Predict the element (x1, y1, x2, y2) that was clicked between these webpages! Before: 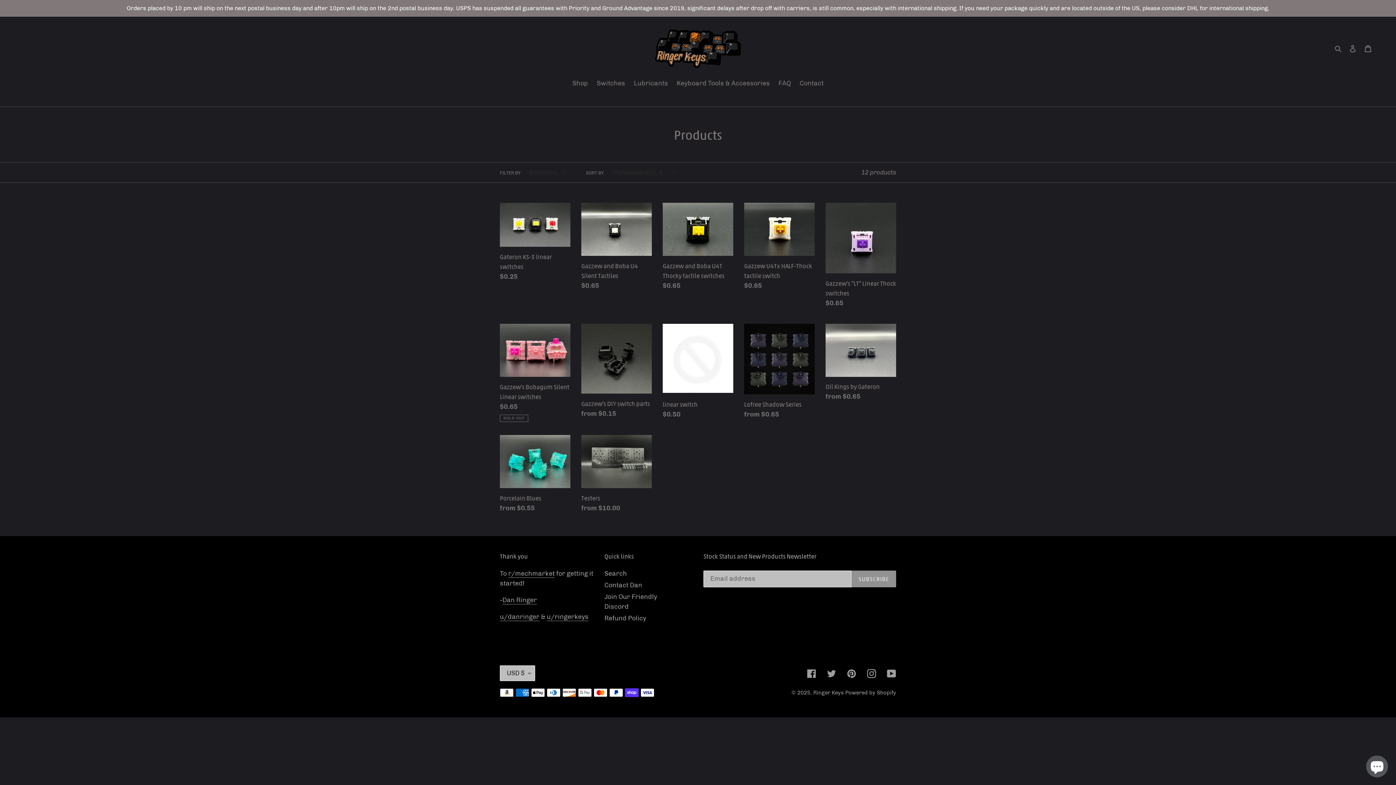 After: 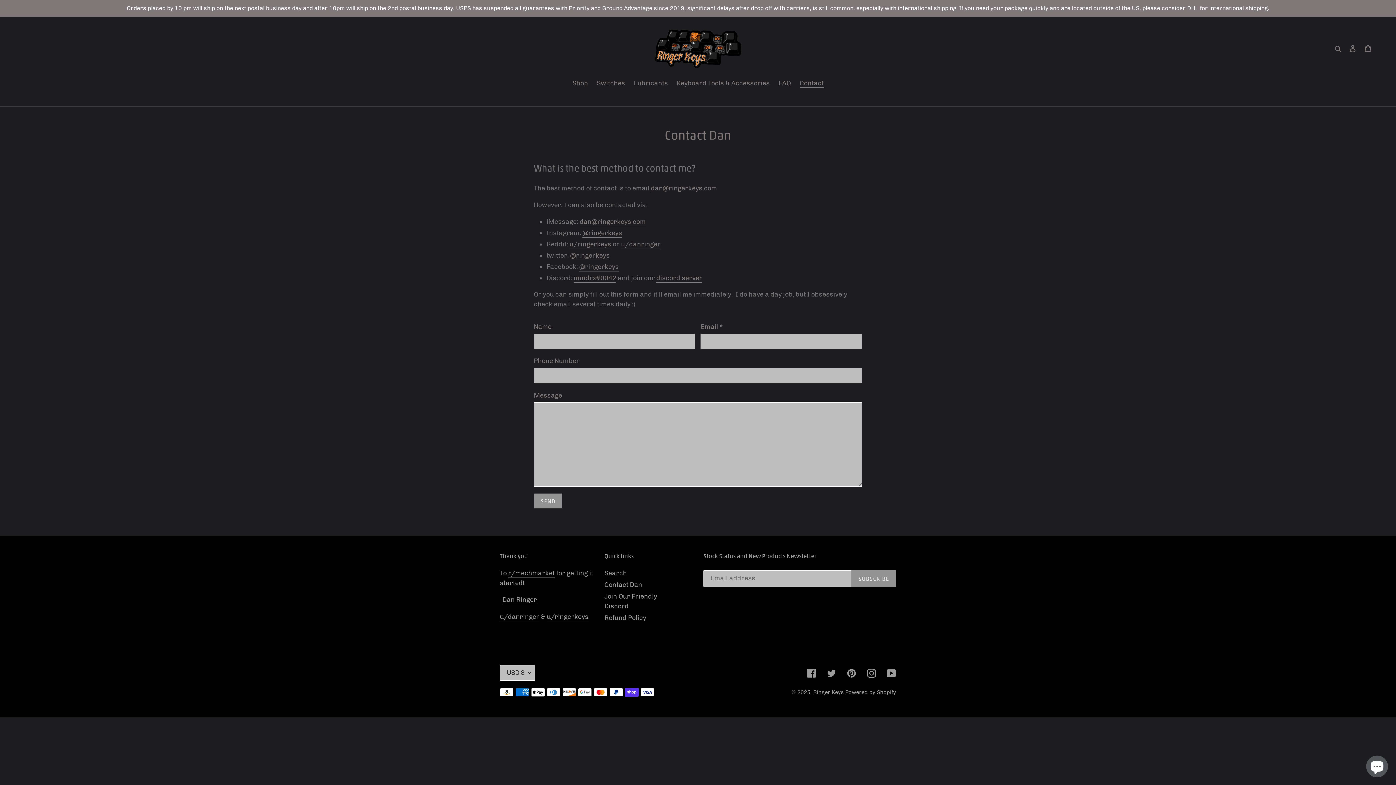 Action: label: Contact bbox: (796, 78, 827, 89)